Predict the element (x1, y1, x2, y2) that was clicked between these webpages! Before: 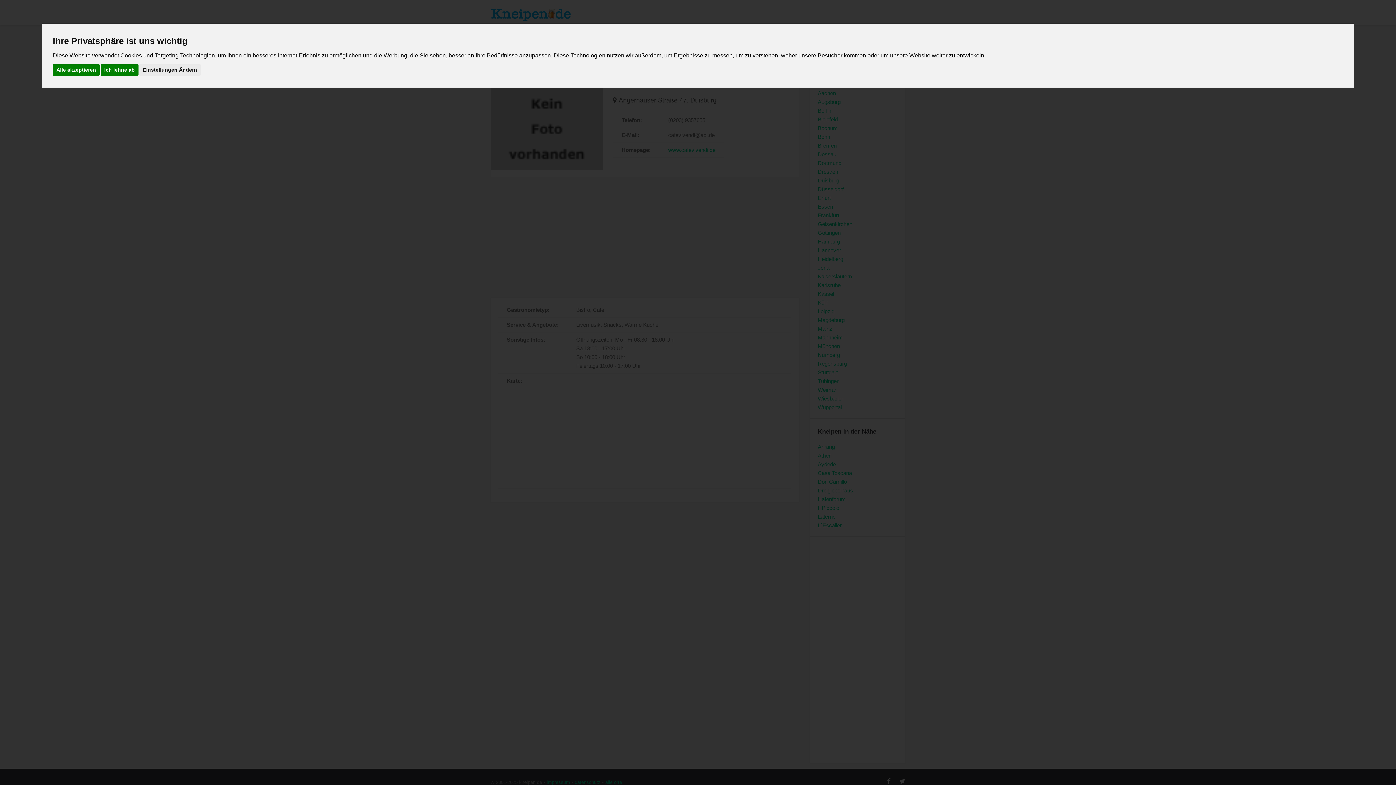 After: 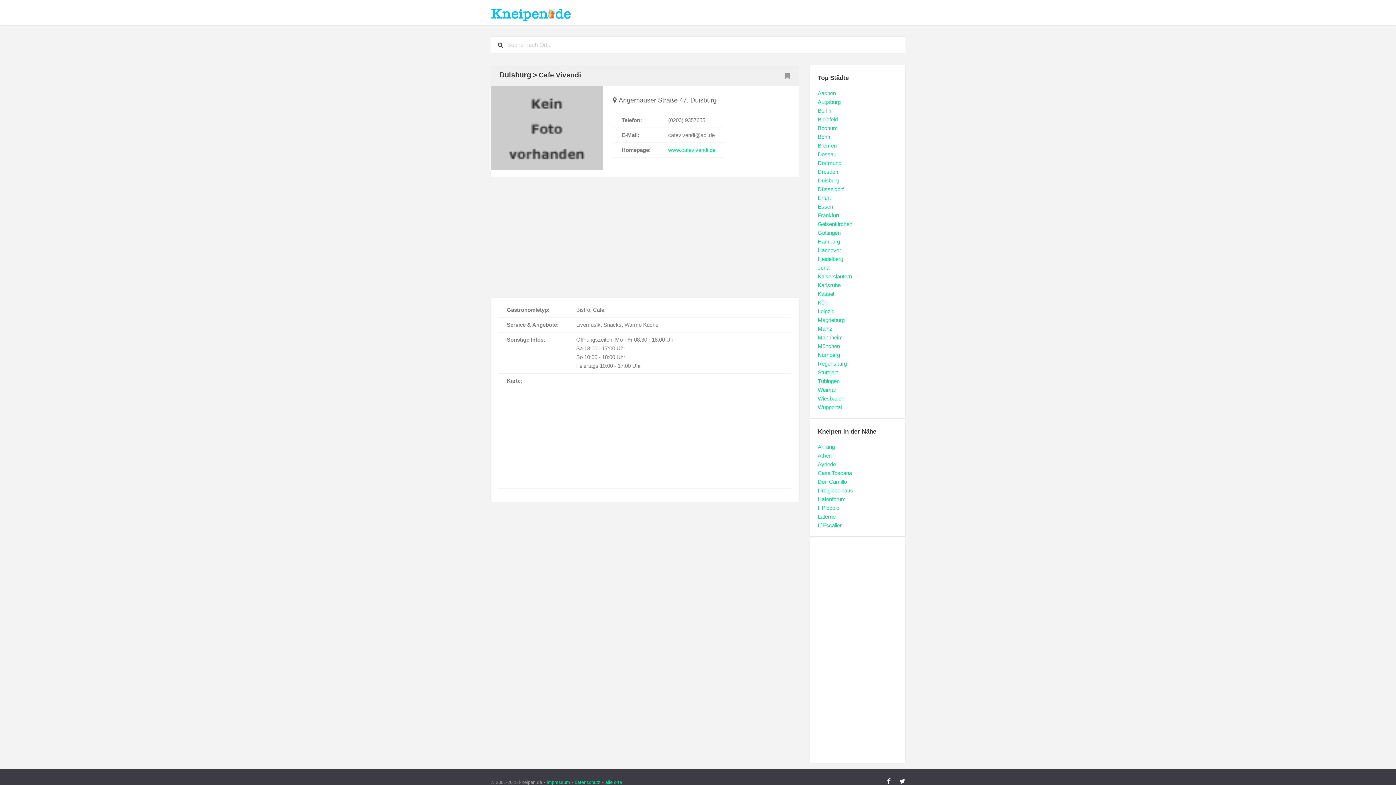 Action: label: Ich lehne ab bbox: (100, 64, 138, 75)